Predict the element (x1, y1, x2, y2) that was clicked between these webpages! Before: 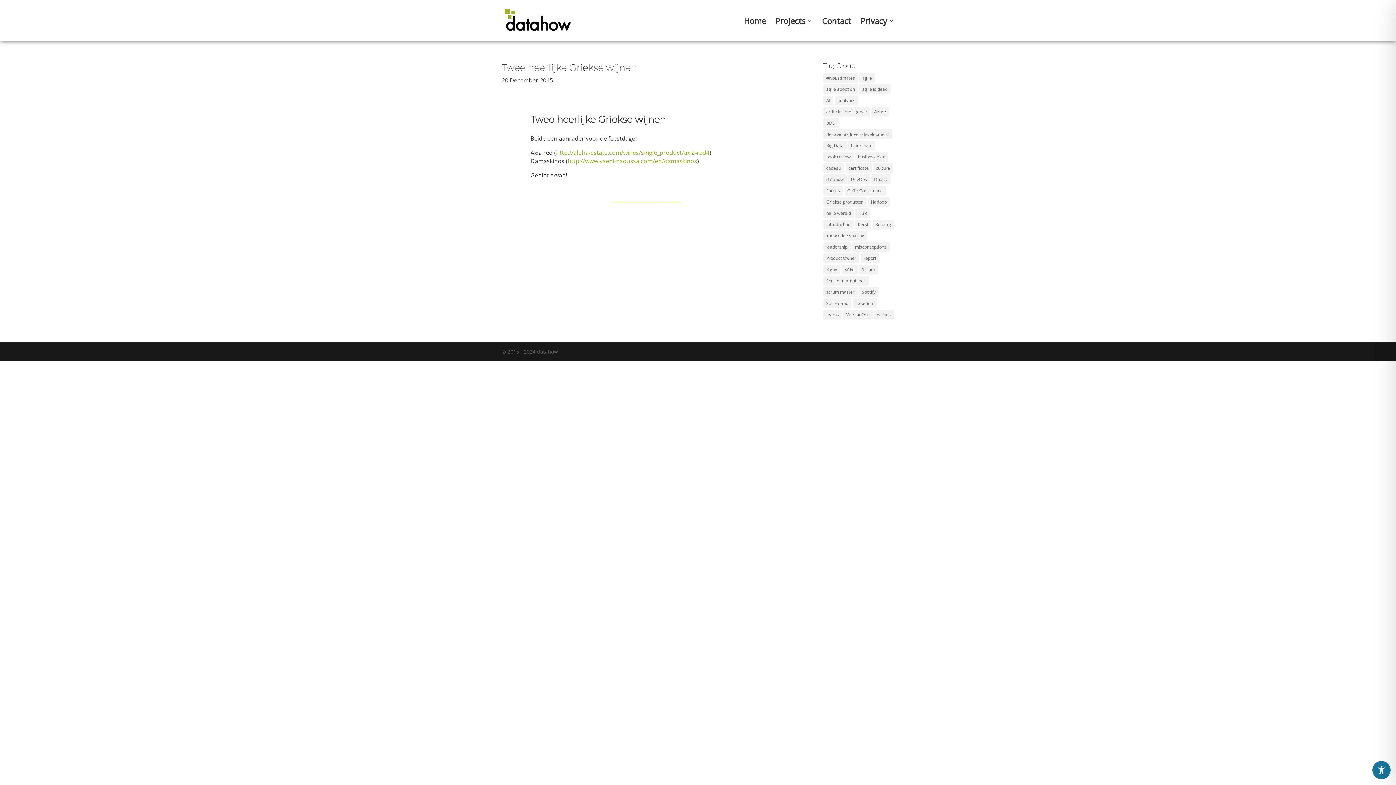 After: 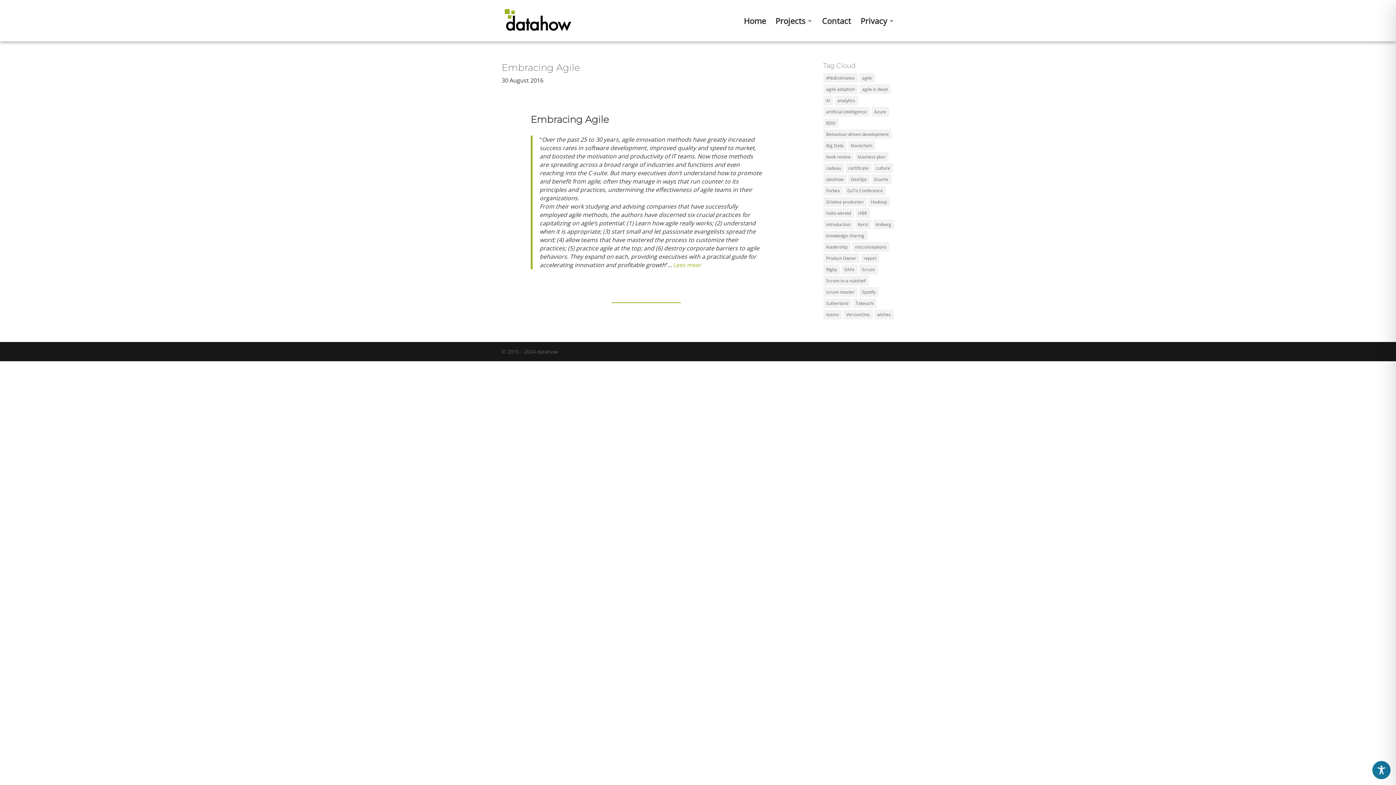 Action: label: Sutherland (1 item) bbox: (823, 298, 851, 308)